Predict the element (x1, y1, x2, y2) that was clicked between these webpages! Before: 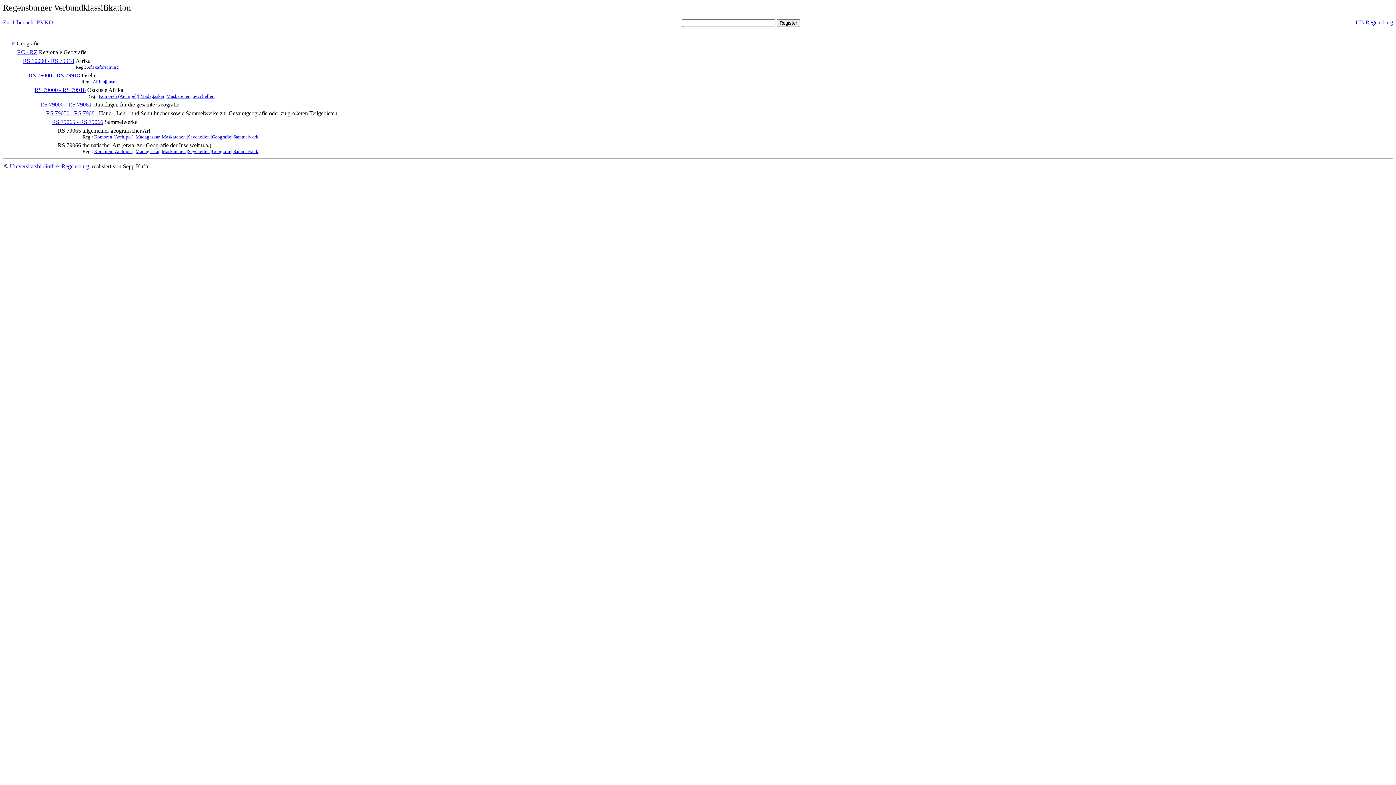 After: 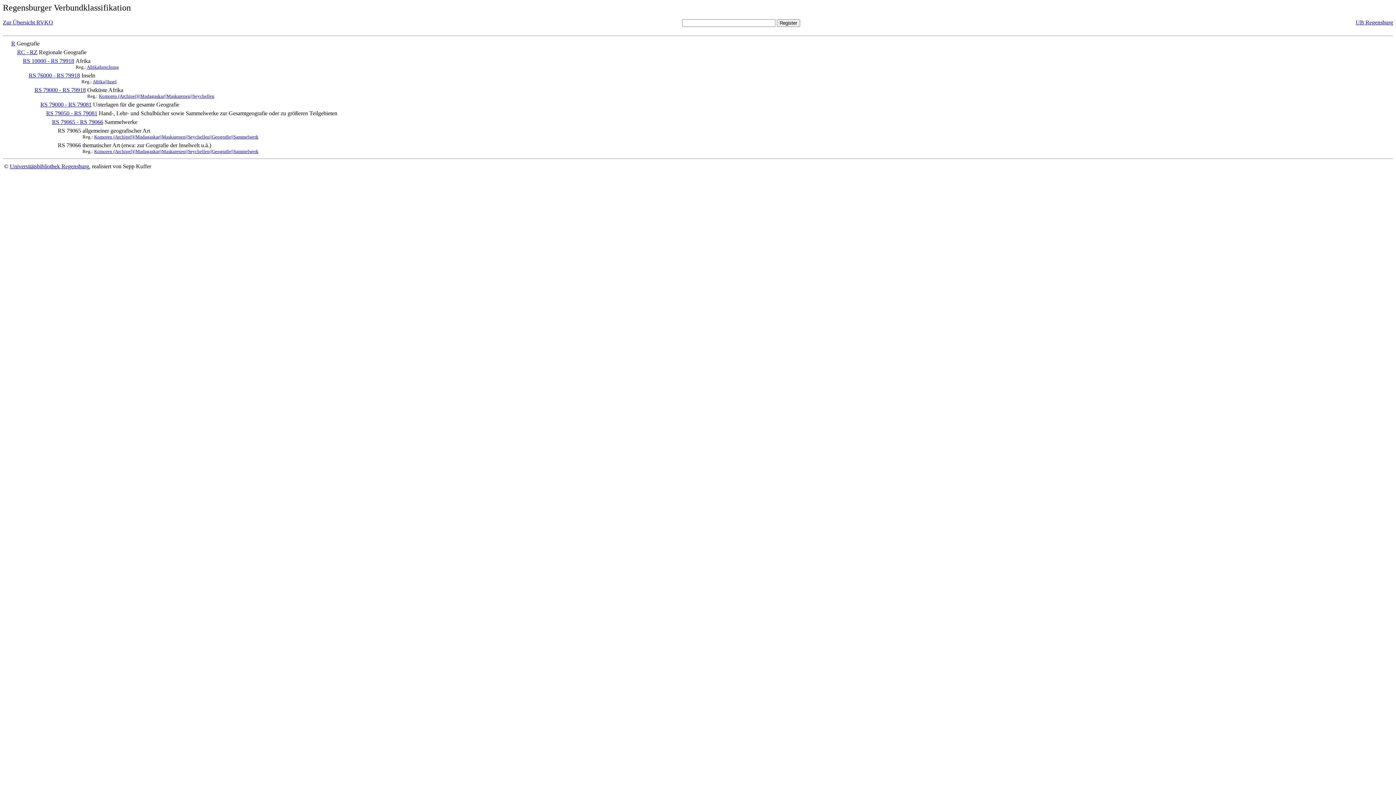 Action: bbox: (52, 118, 103, 125) label: RS 79065 - RS 79066